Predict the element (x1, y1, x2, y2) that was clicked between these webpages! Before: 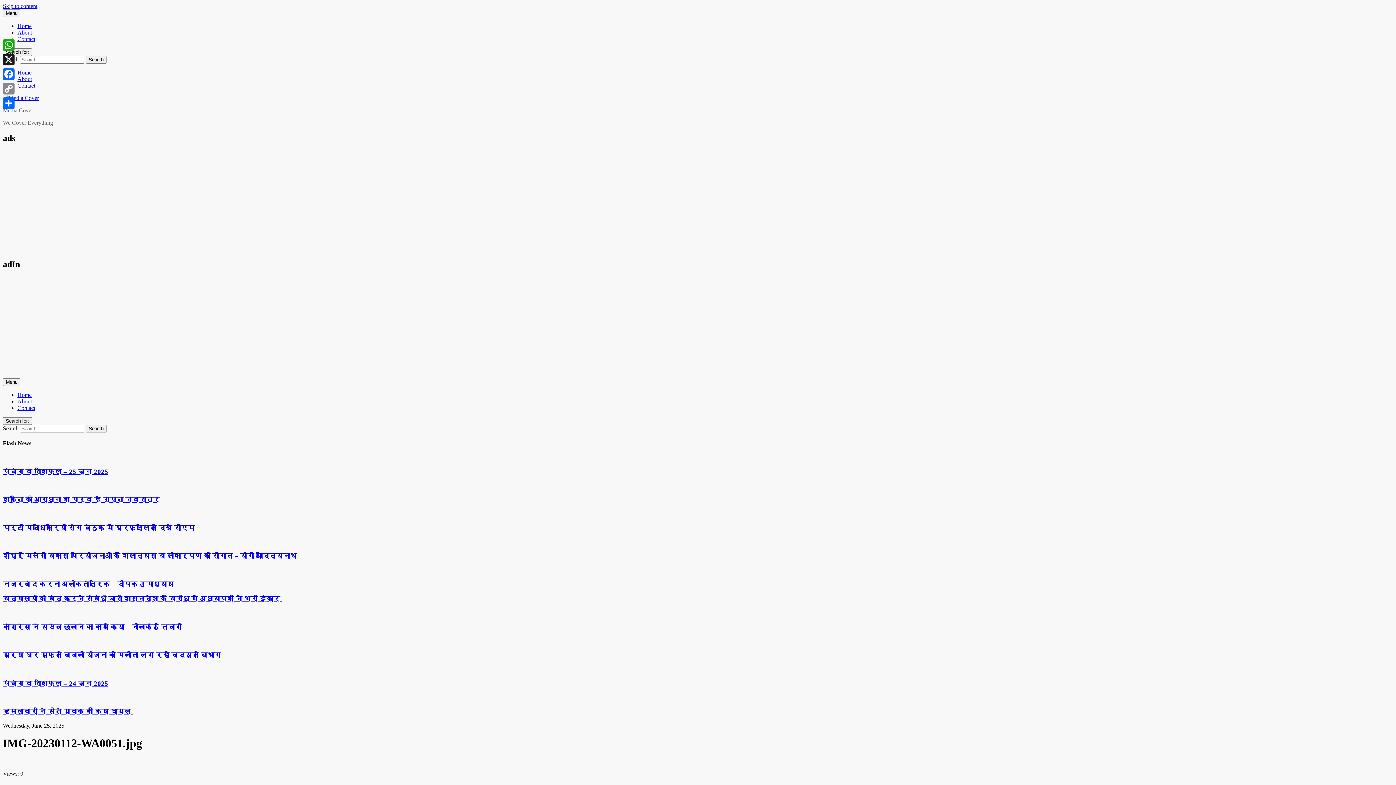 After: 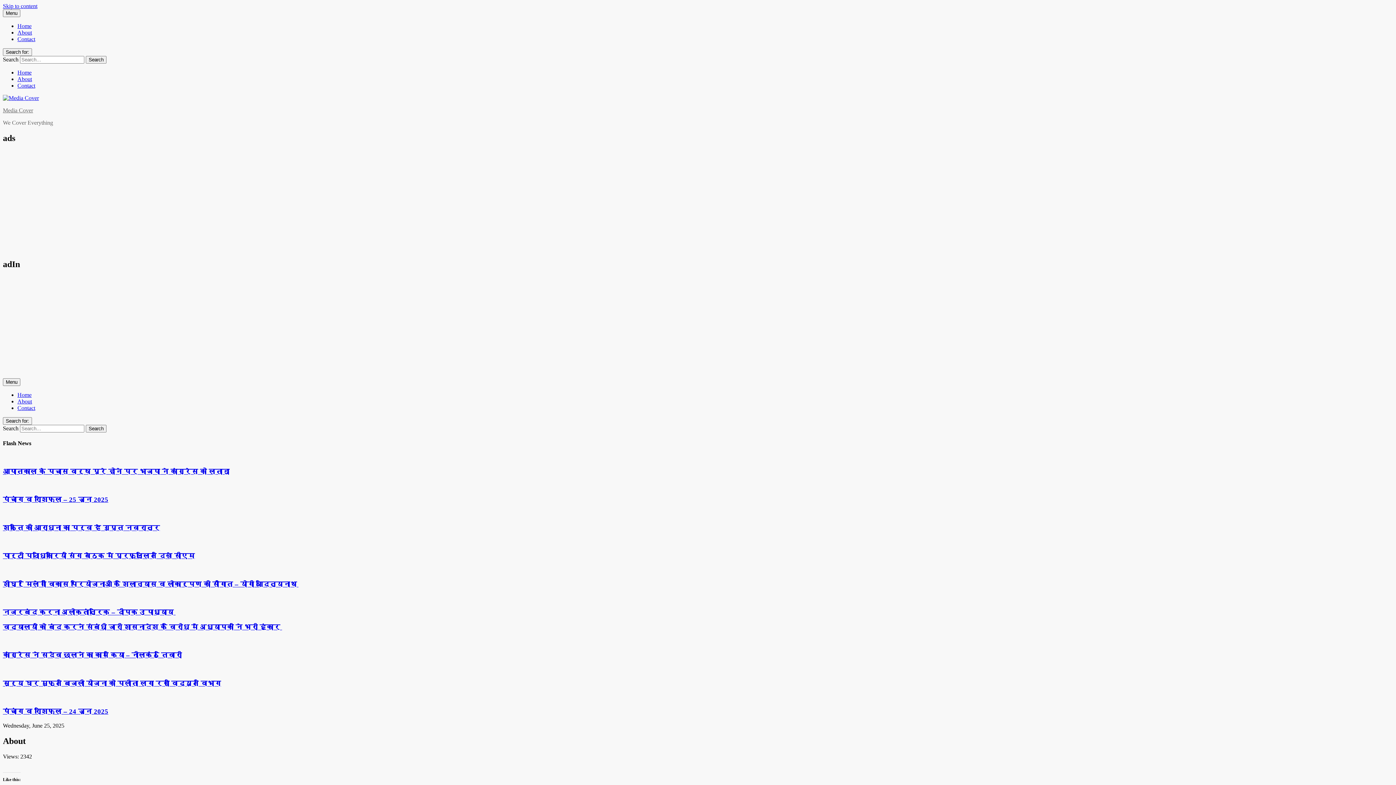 Action: label: About bbox: (17, 76, 32, 82)